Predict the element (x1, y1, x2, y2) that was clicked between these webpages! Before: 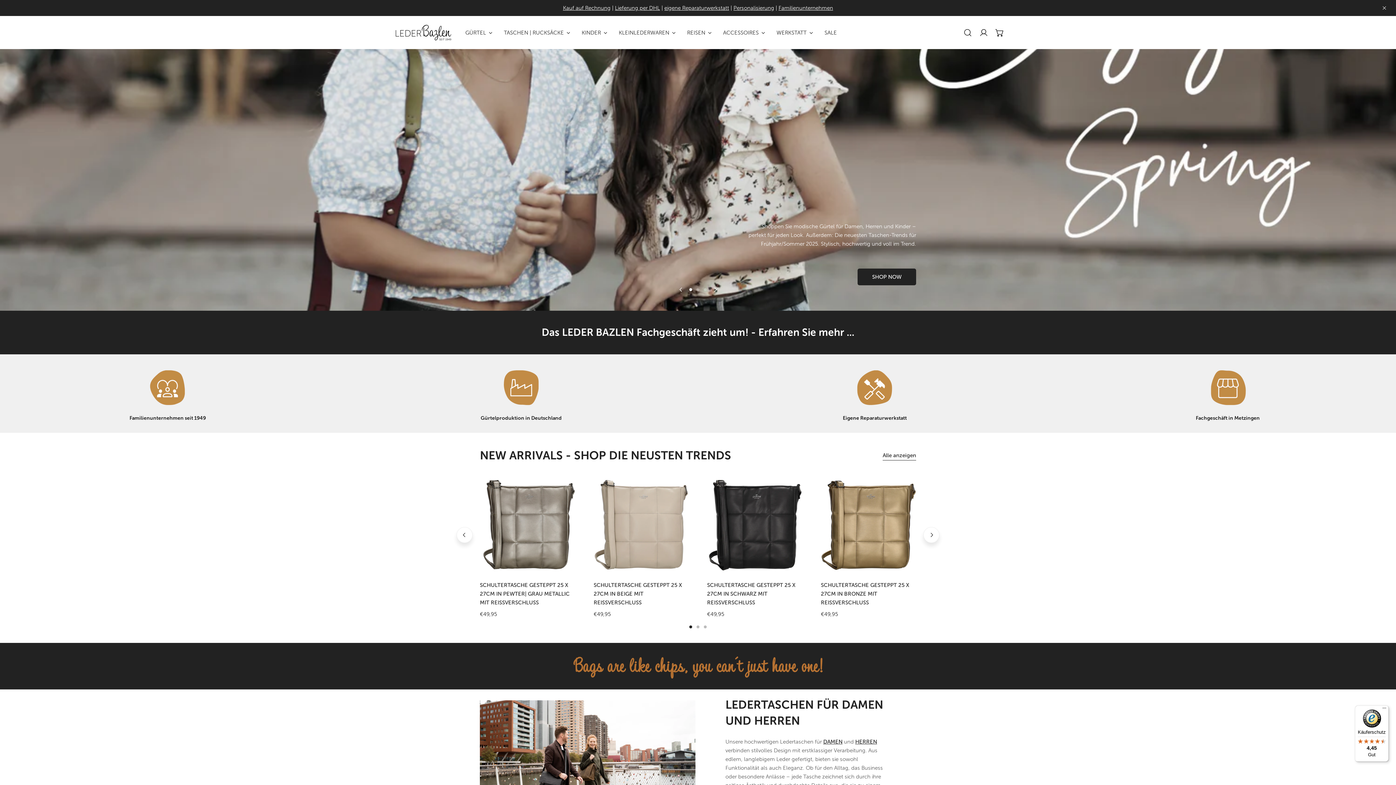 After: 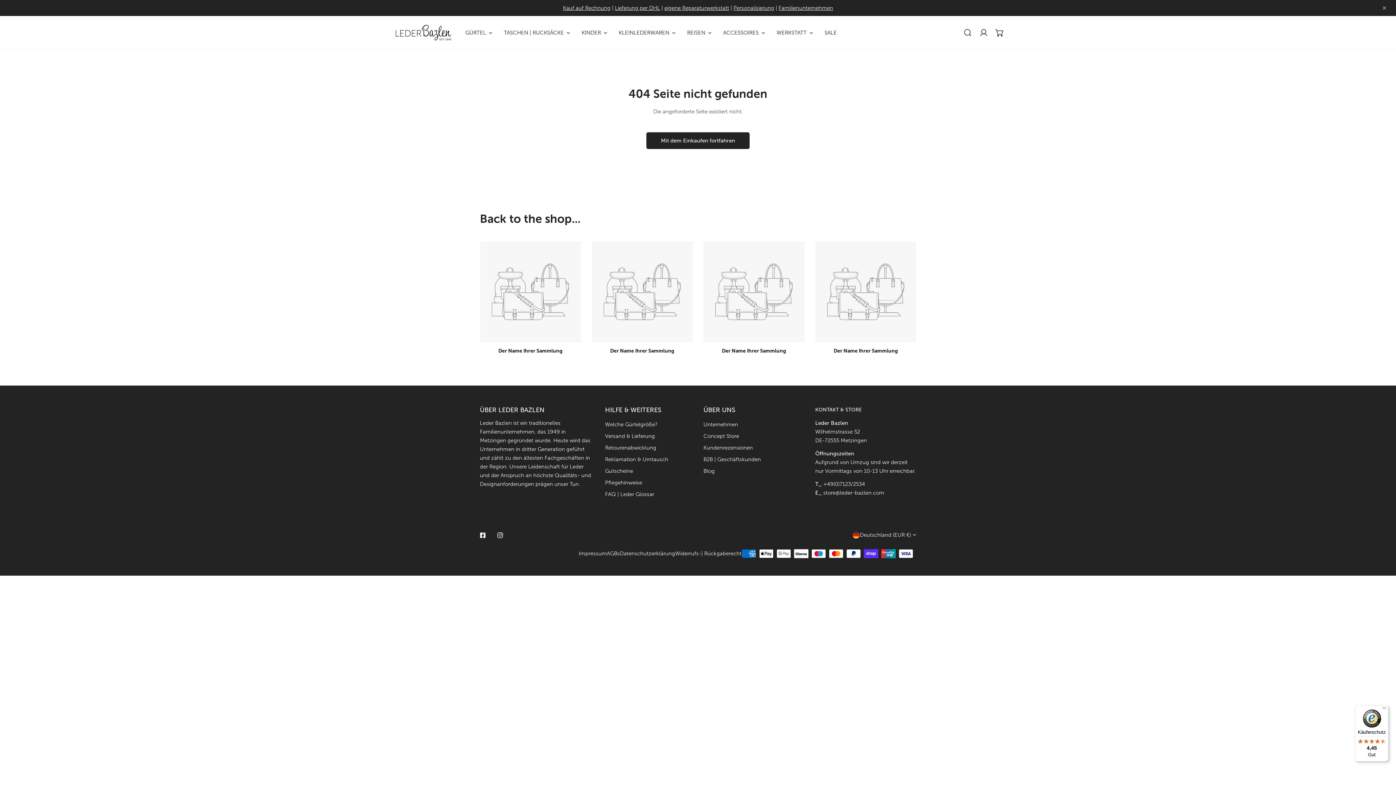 Action: bbox: (664, 4, 729, 11) label: eigene Reparaturwerkstatt